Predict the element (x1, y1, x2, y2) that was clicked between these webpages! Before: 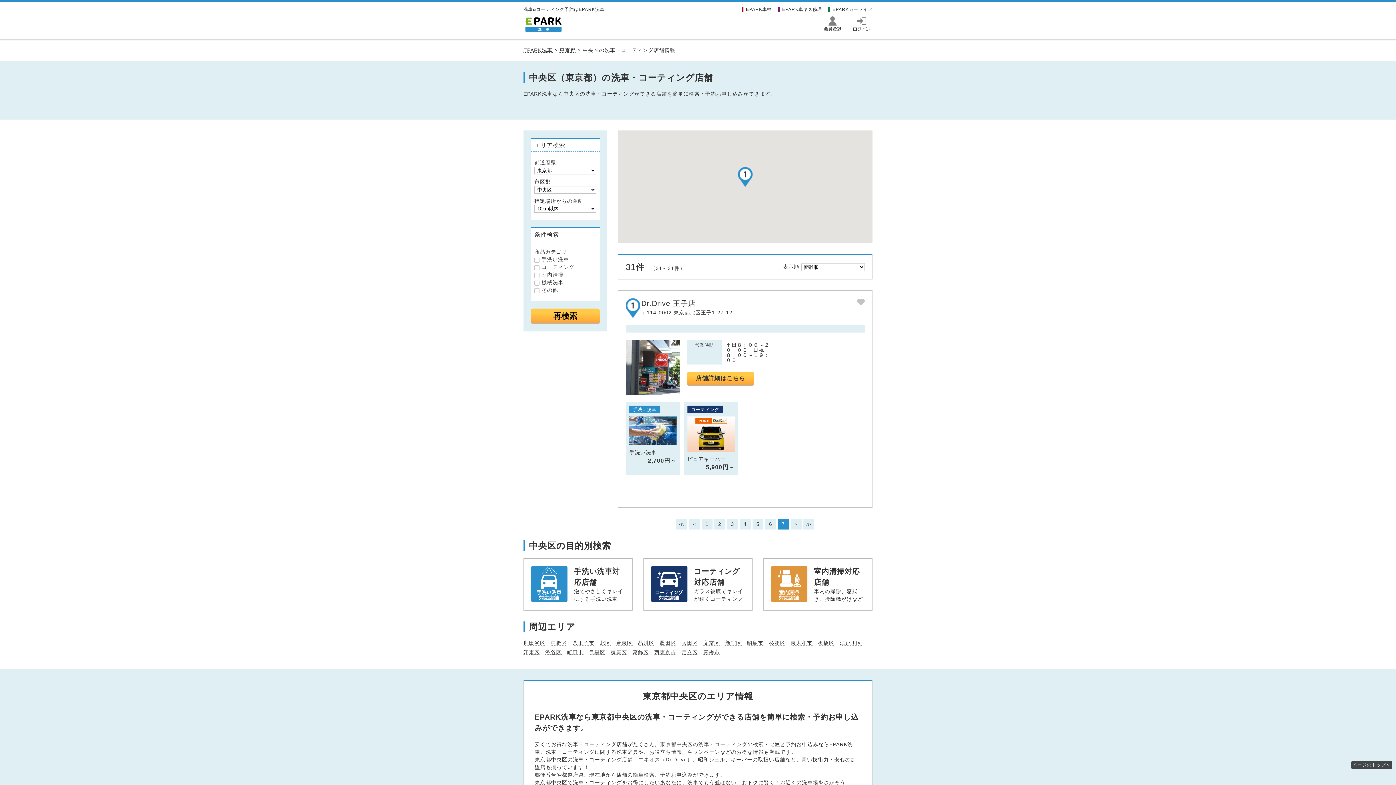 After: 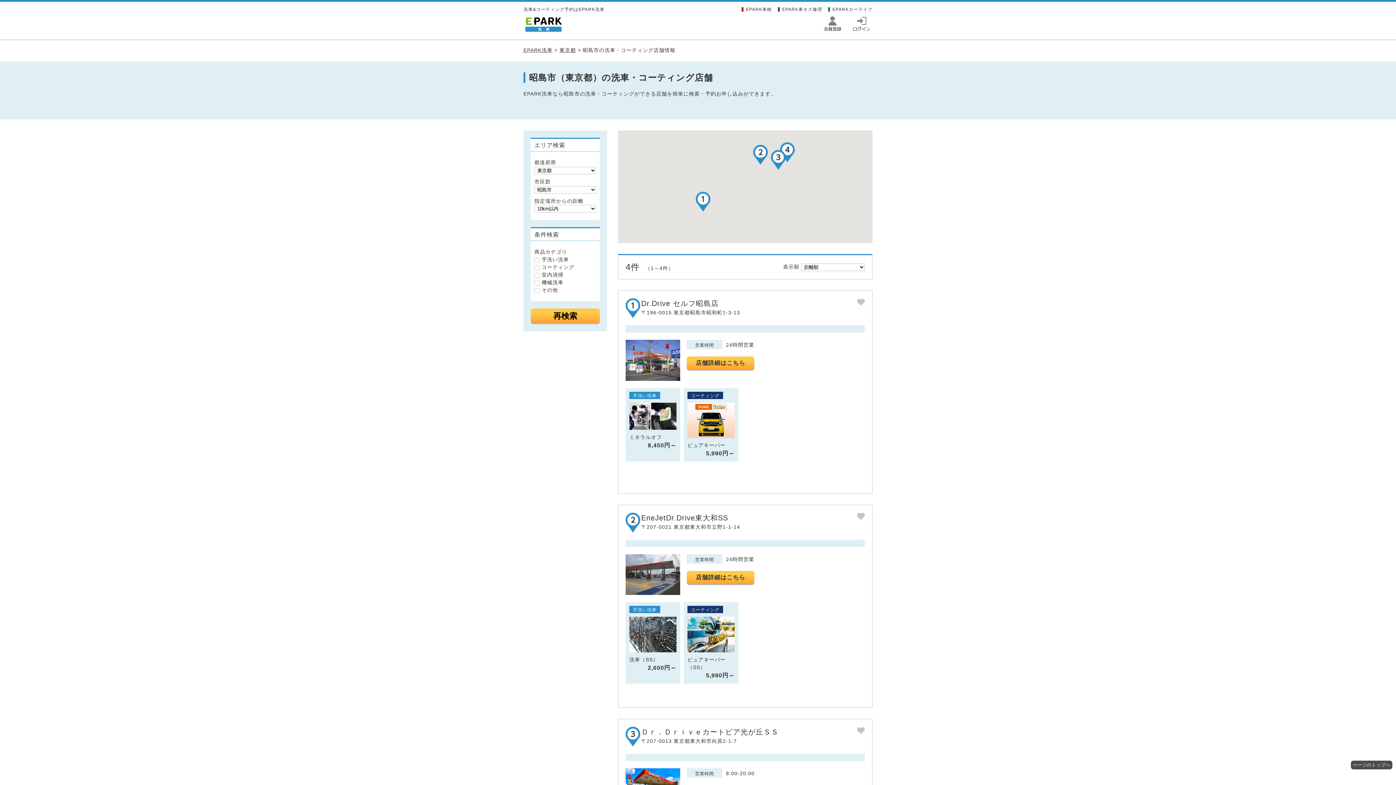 Action: bbox: (747, 640, 763, 646) label: 昭島市